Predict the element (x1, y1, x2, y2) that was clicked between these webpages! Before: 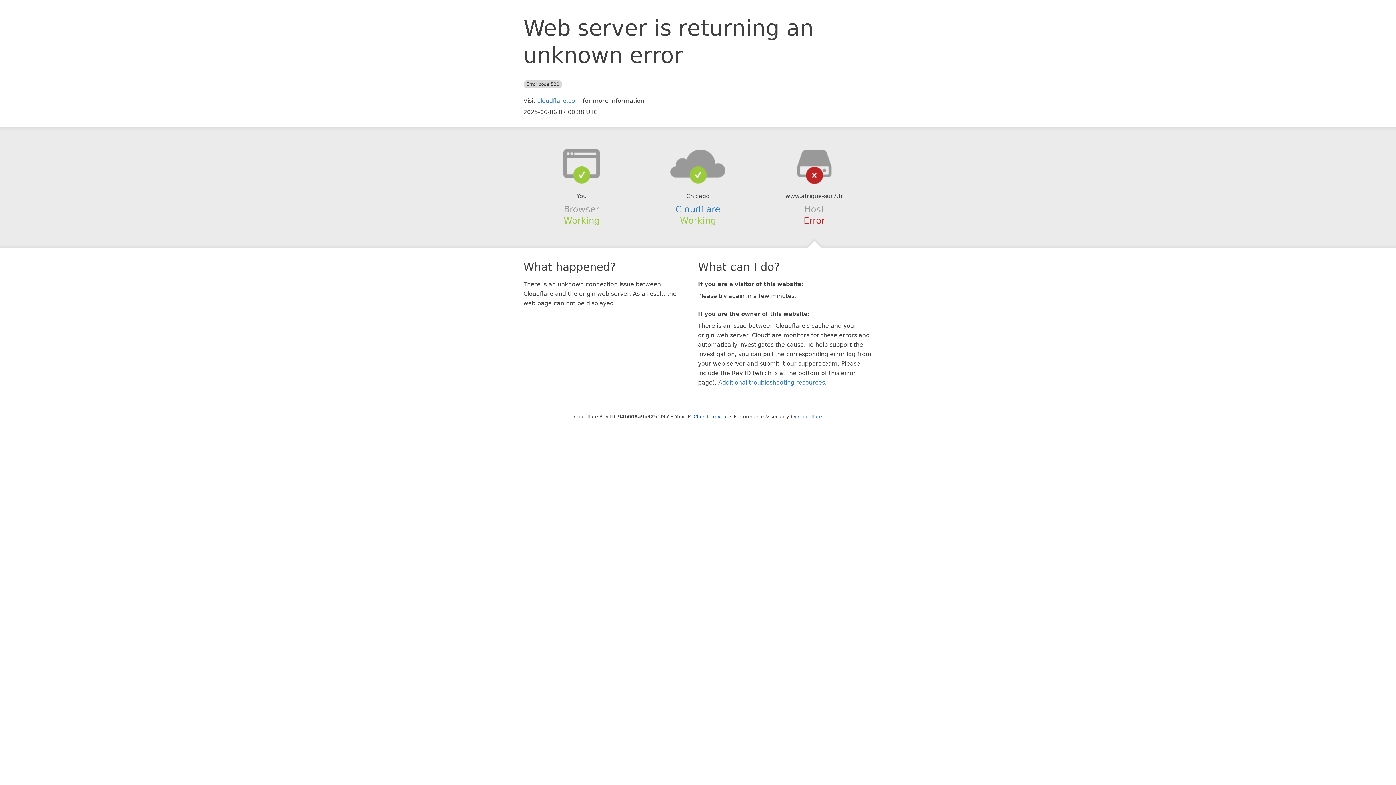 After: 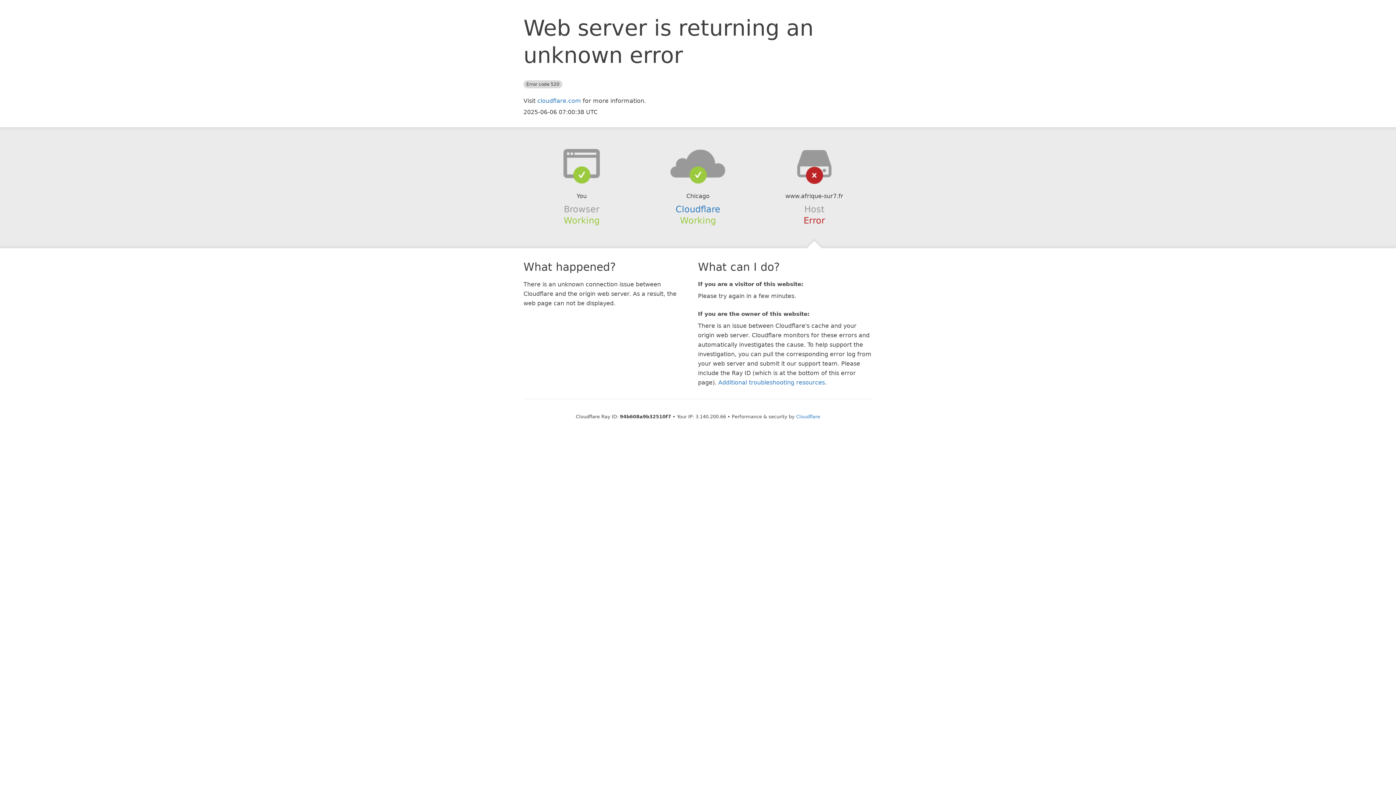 Action: label: Click to reveal bbox: (693, 414, 728, 419)